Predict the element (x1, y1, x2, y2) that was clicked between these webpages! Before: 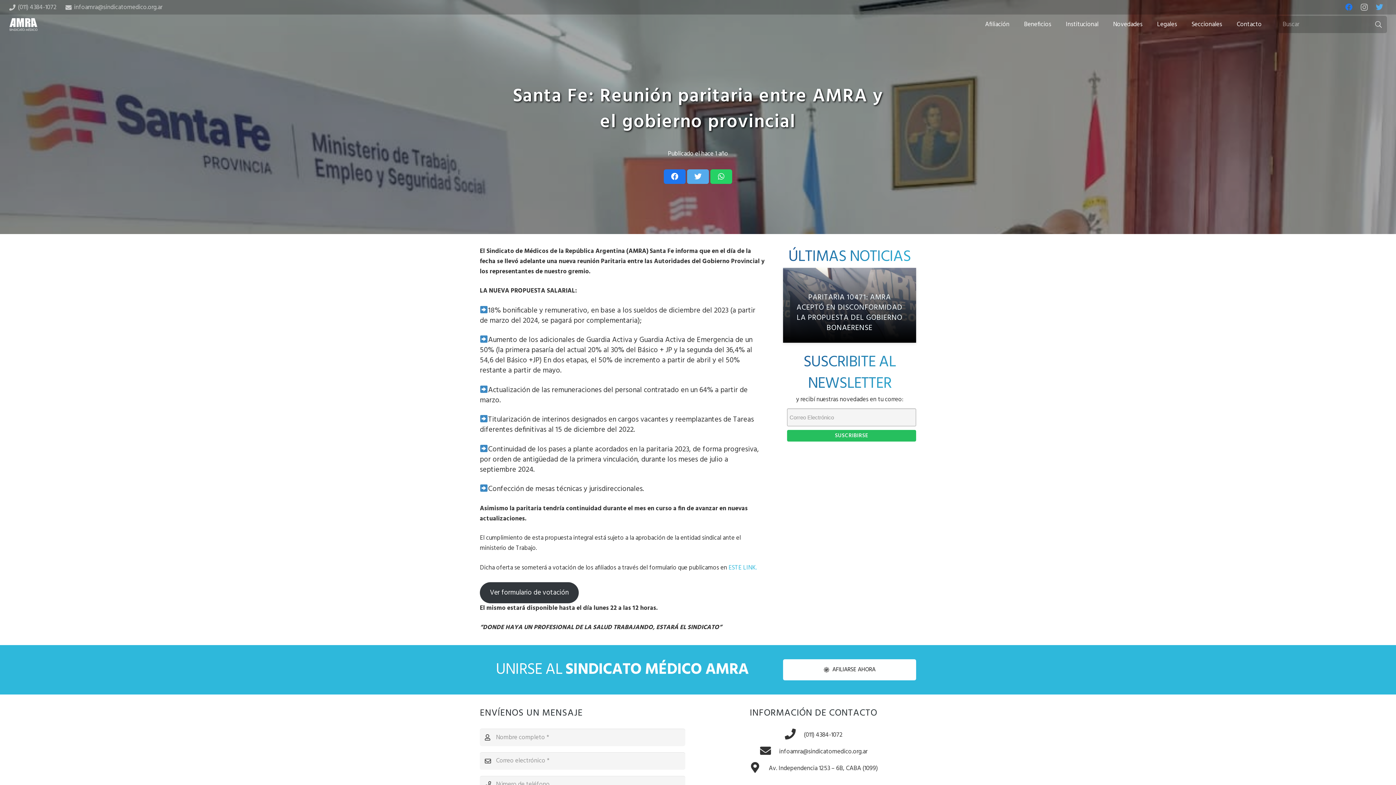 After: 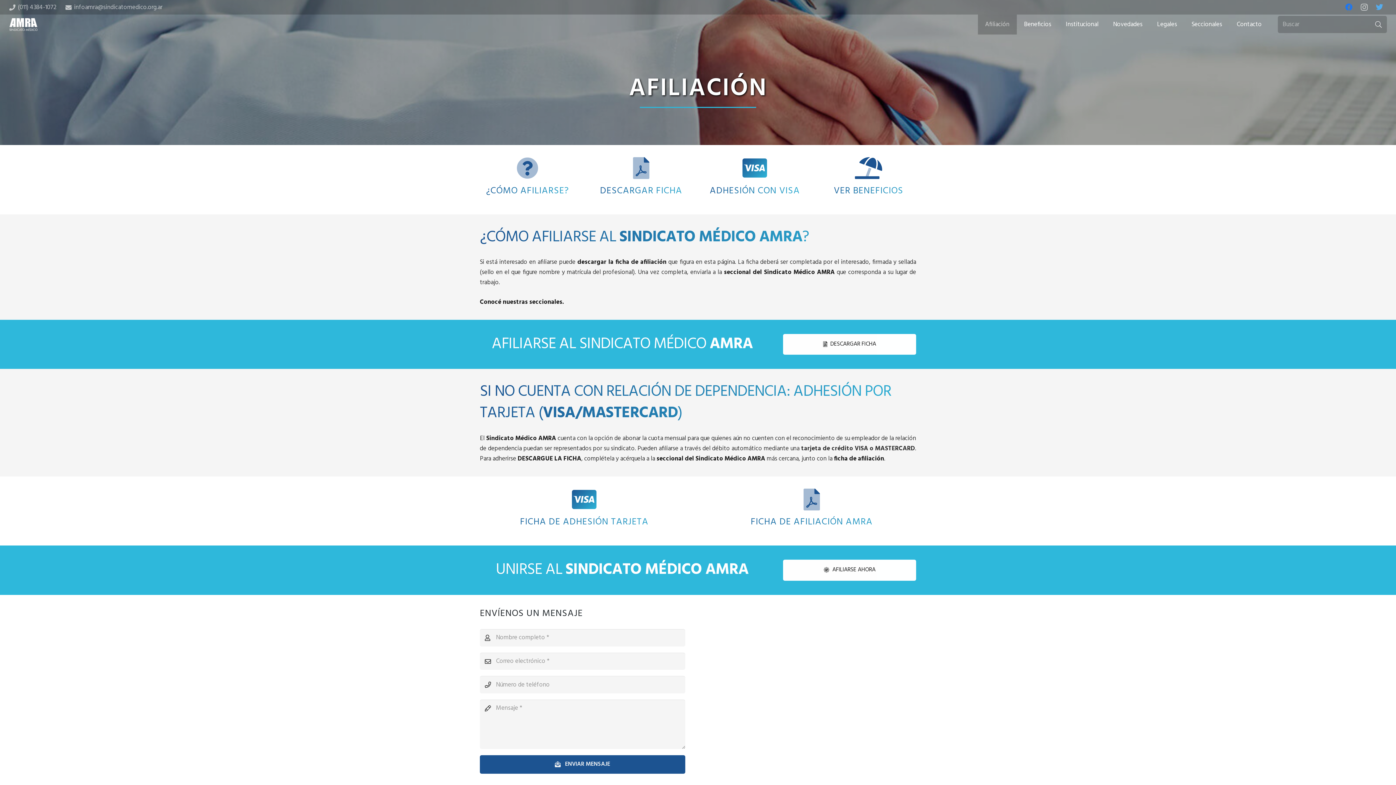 Action: bbox: (978, 14, 1016, 34) label: Afiliación